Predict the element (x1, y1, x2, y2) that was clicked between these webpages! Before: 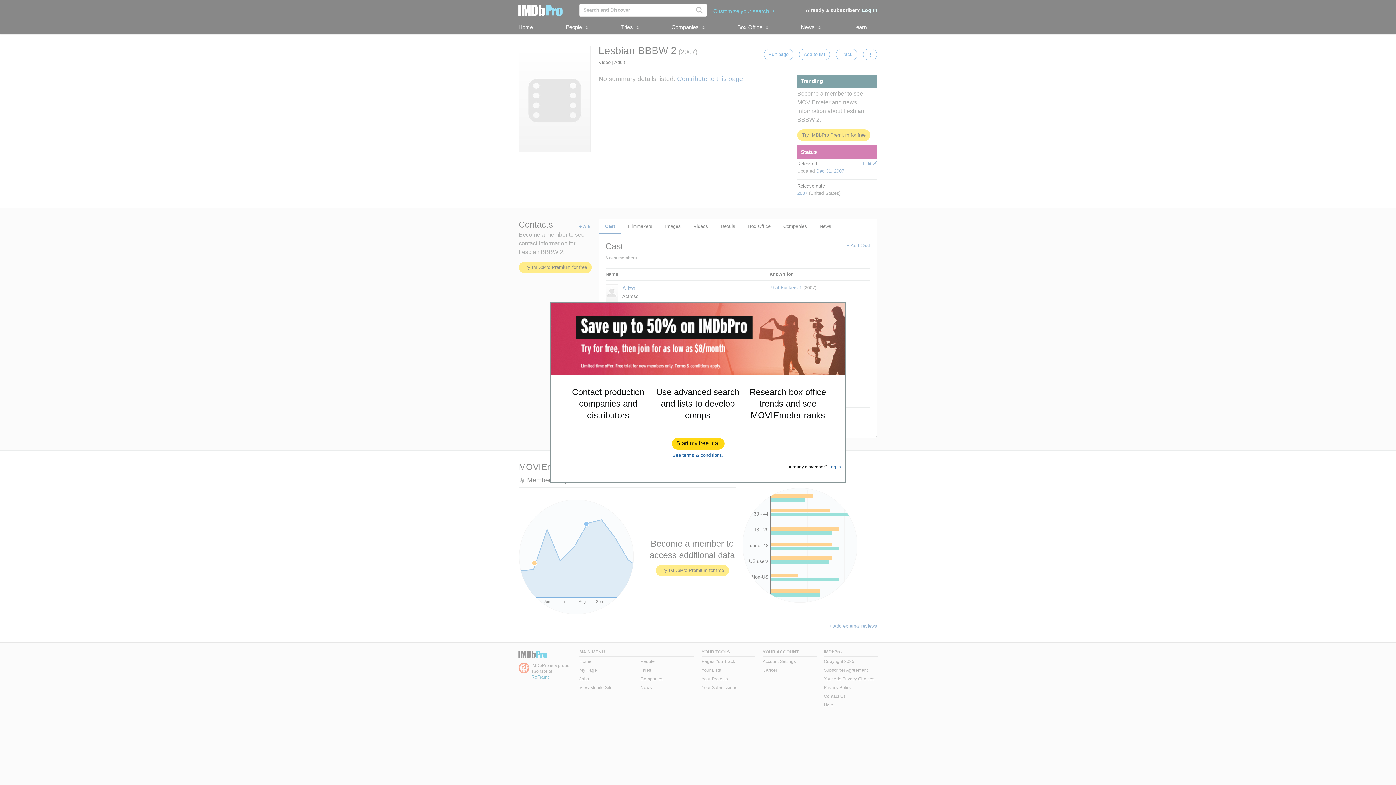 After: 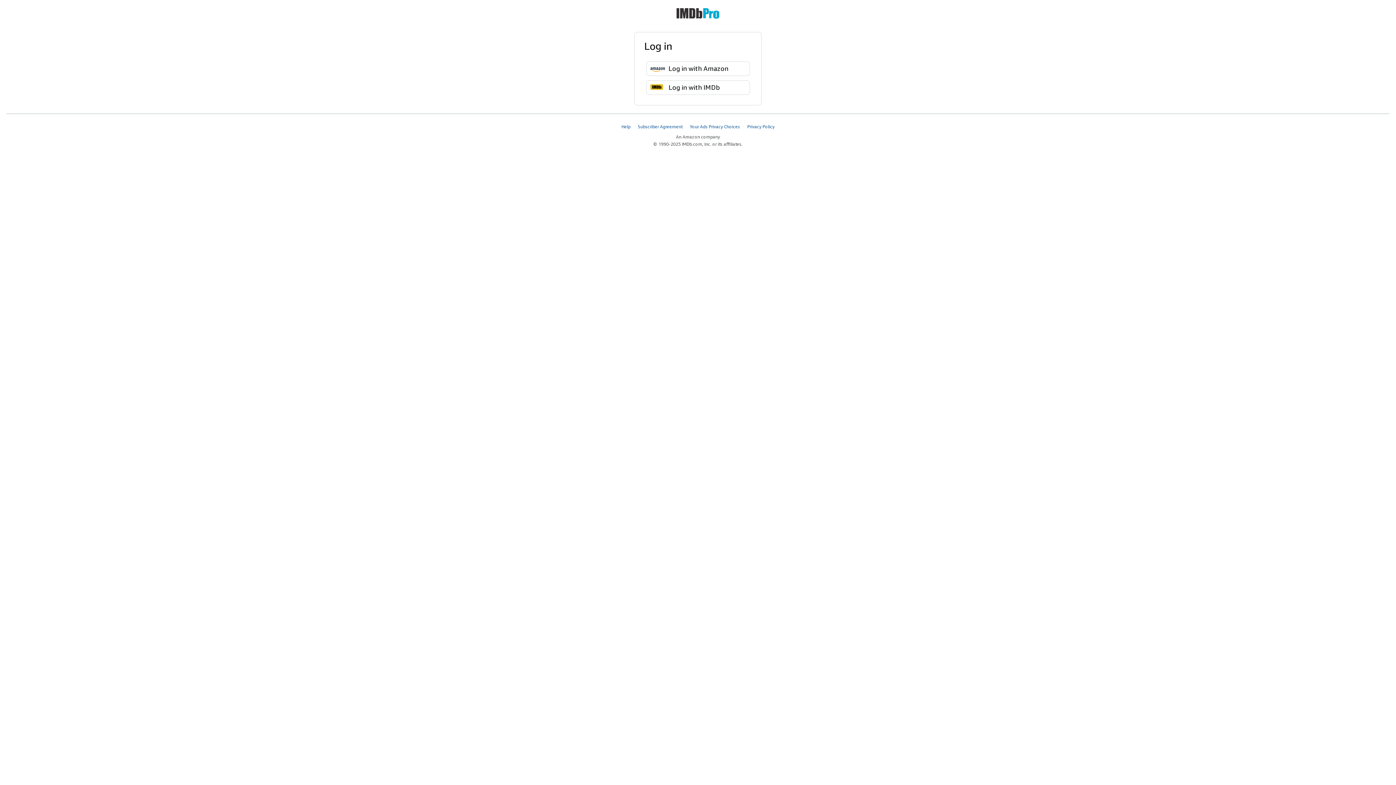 Action: label: Log In bbox: (828, 464, 841, 469)